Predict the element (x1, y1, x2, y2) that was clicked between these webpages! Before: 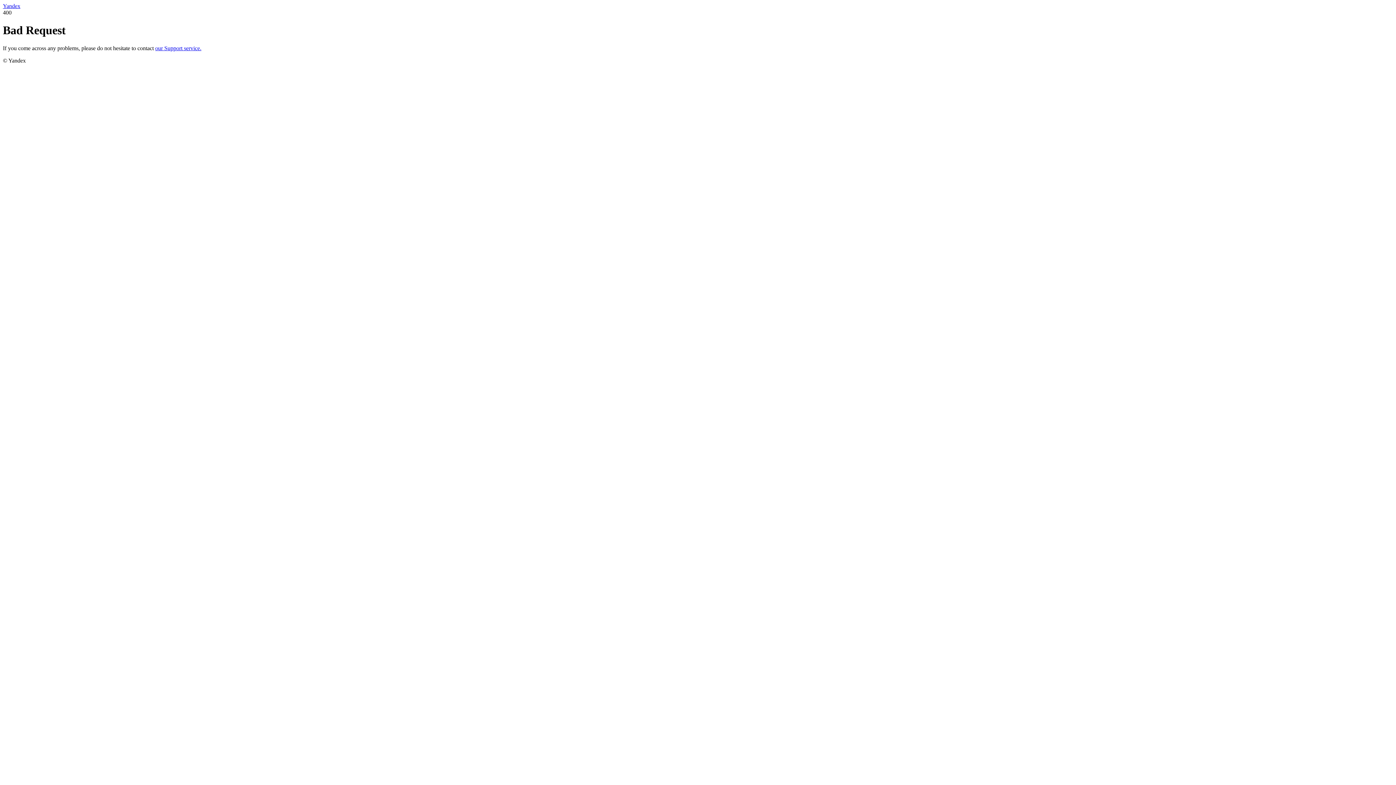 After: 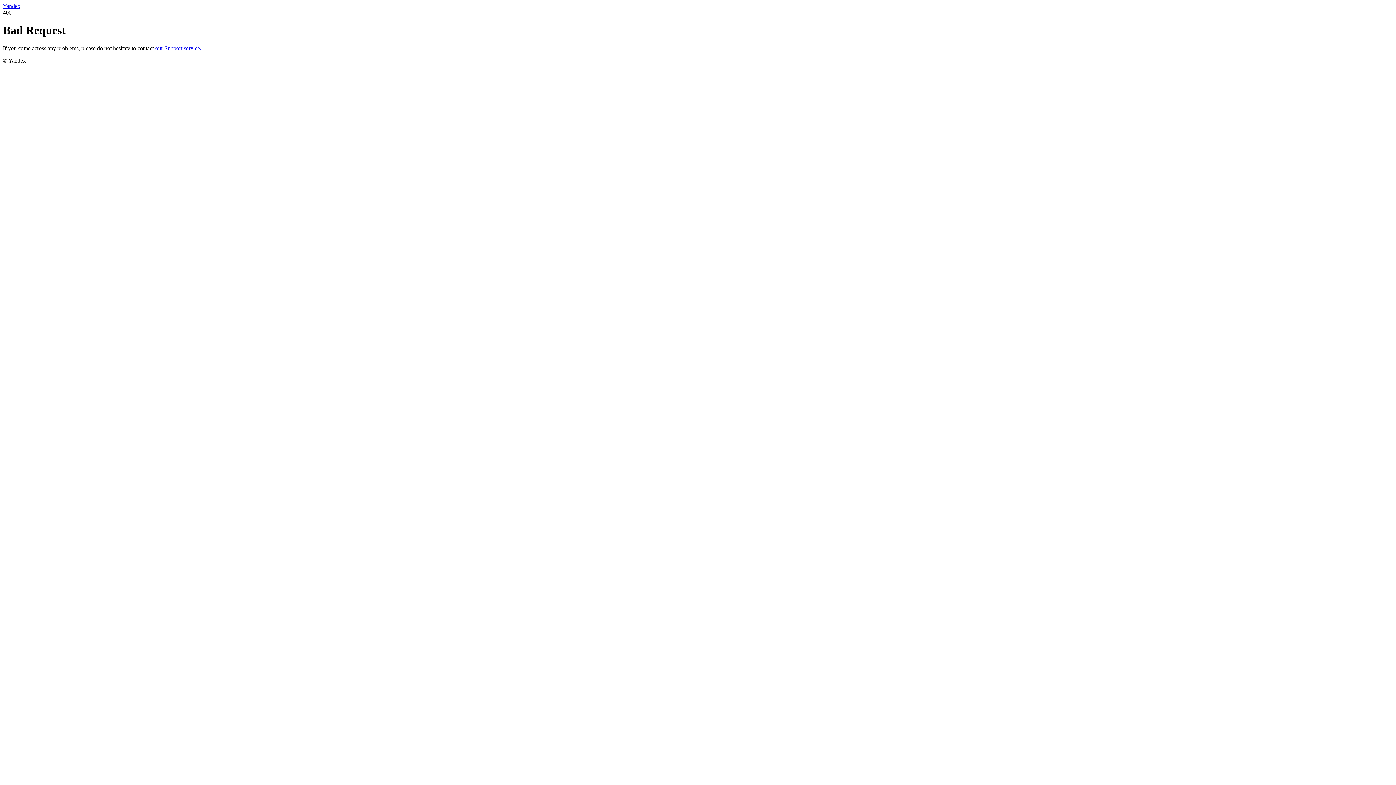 Action: bbox: (2, 2, 20, 9) label: Yandex